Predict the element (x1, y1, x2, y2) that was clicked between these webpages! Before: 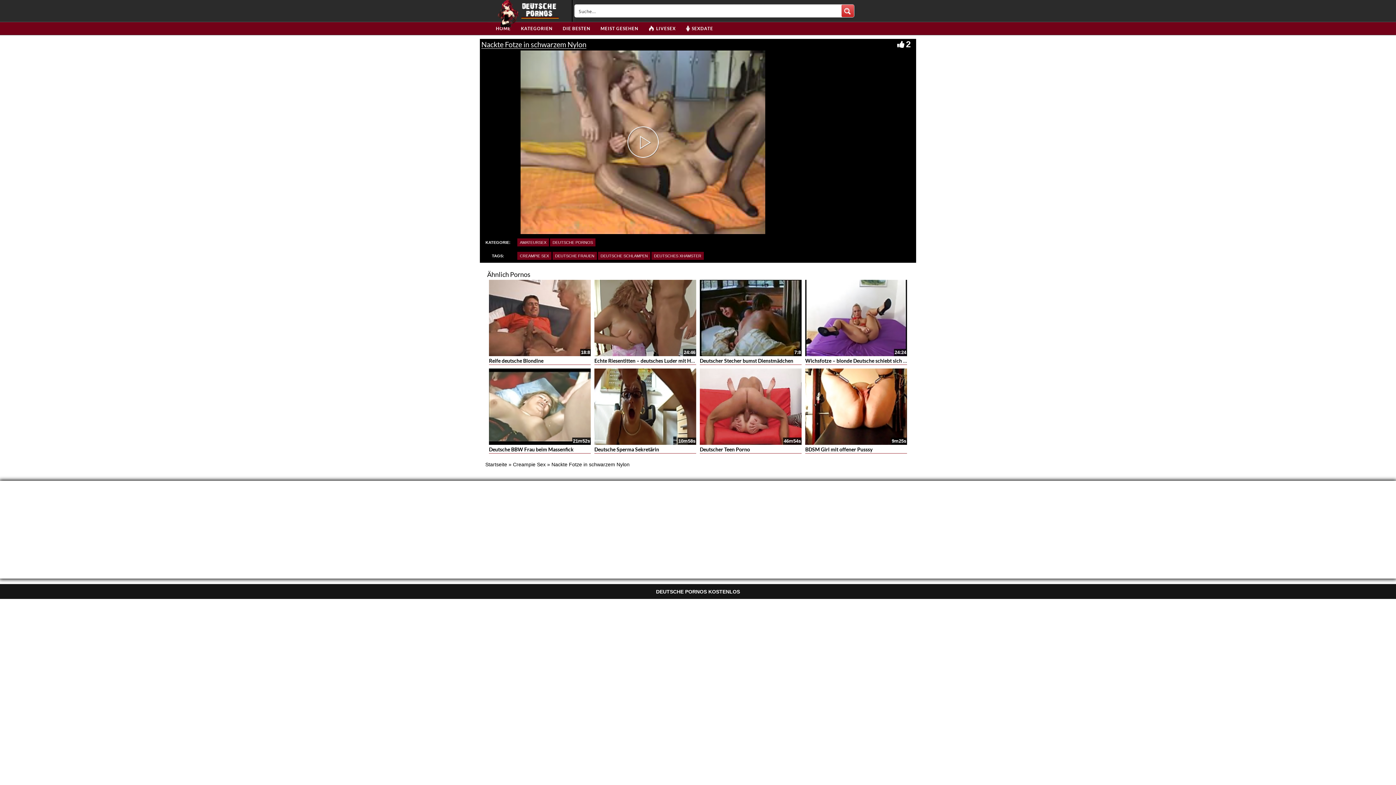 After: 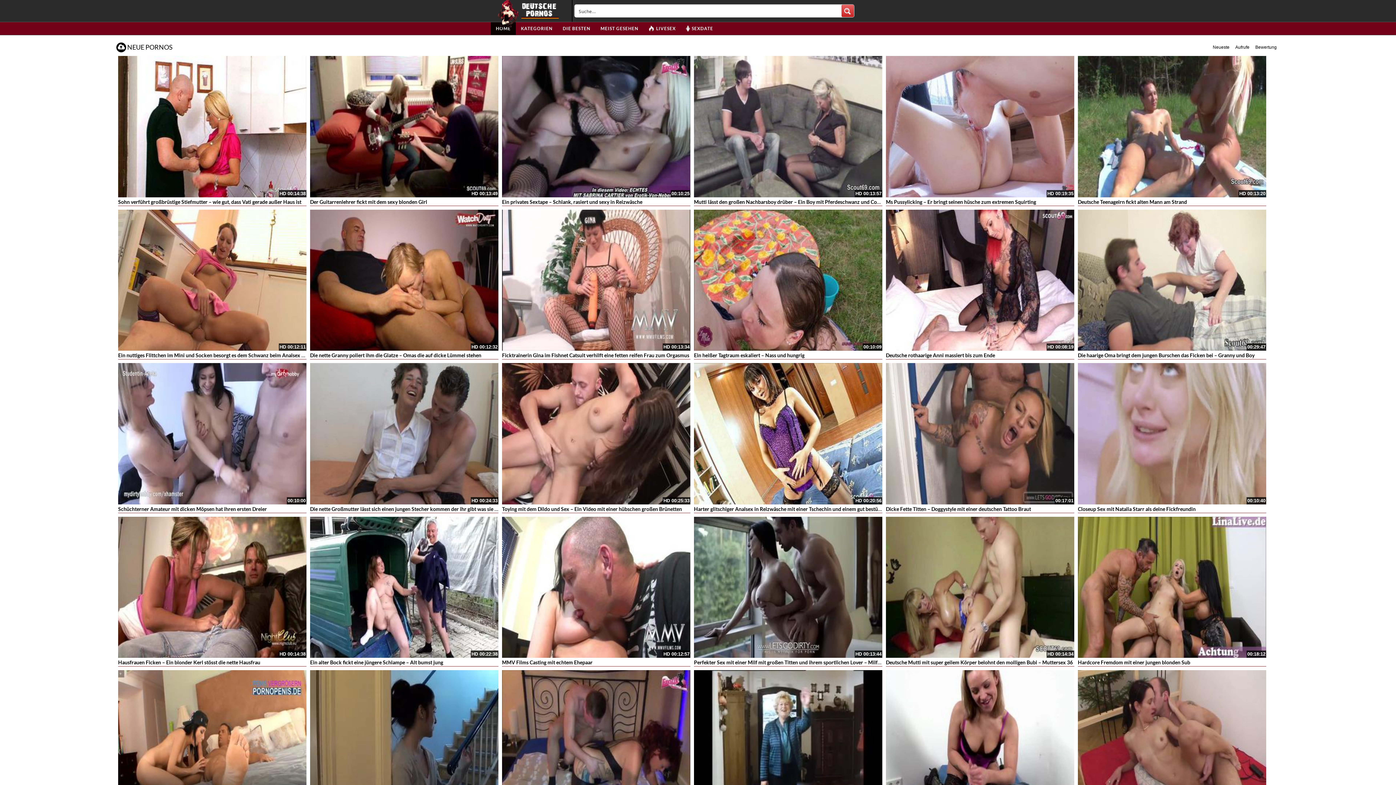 Action: bbox: (485, 461, 507, 467) label: Startseite